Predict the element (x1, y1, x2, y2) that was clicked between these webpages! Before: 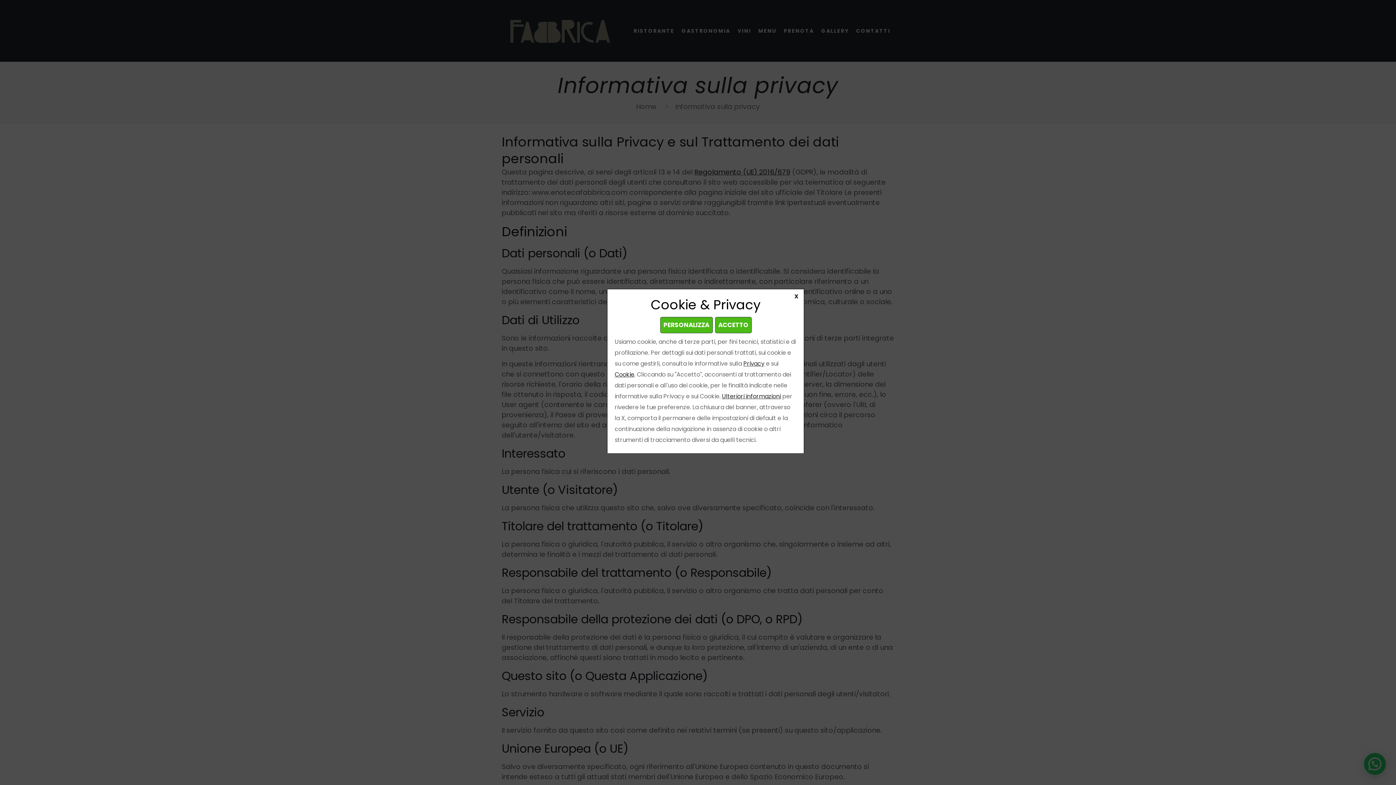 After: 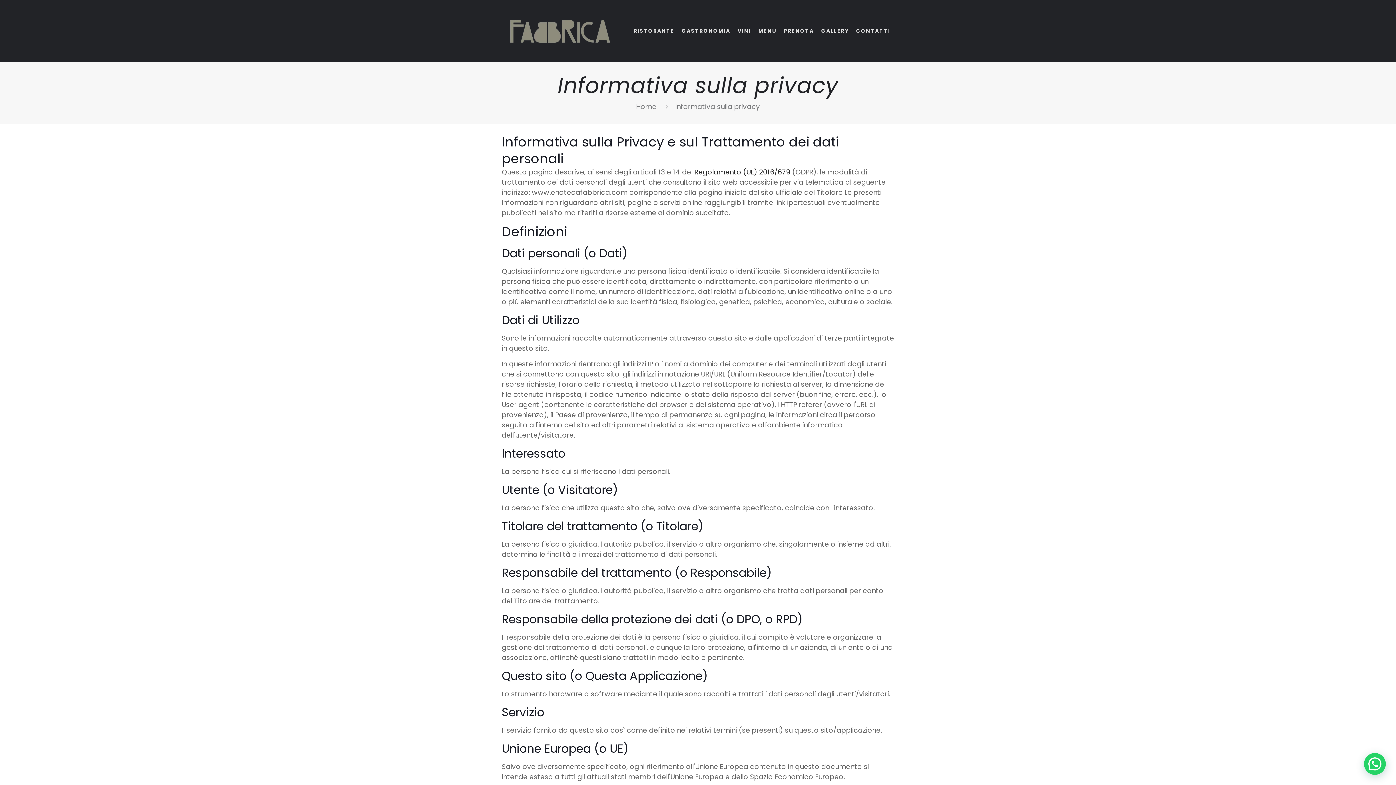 Action: label: X bbox: (794, 292, 798, 300)